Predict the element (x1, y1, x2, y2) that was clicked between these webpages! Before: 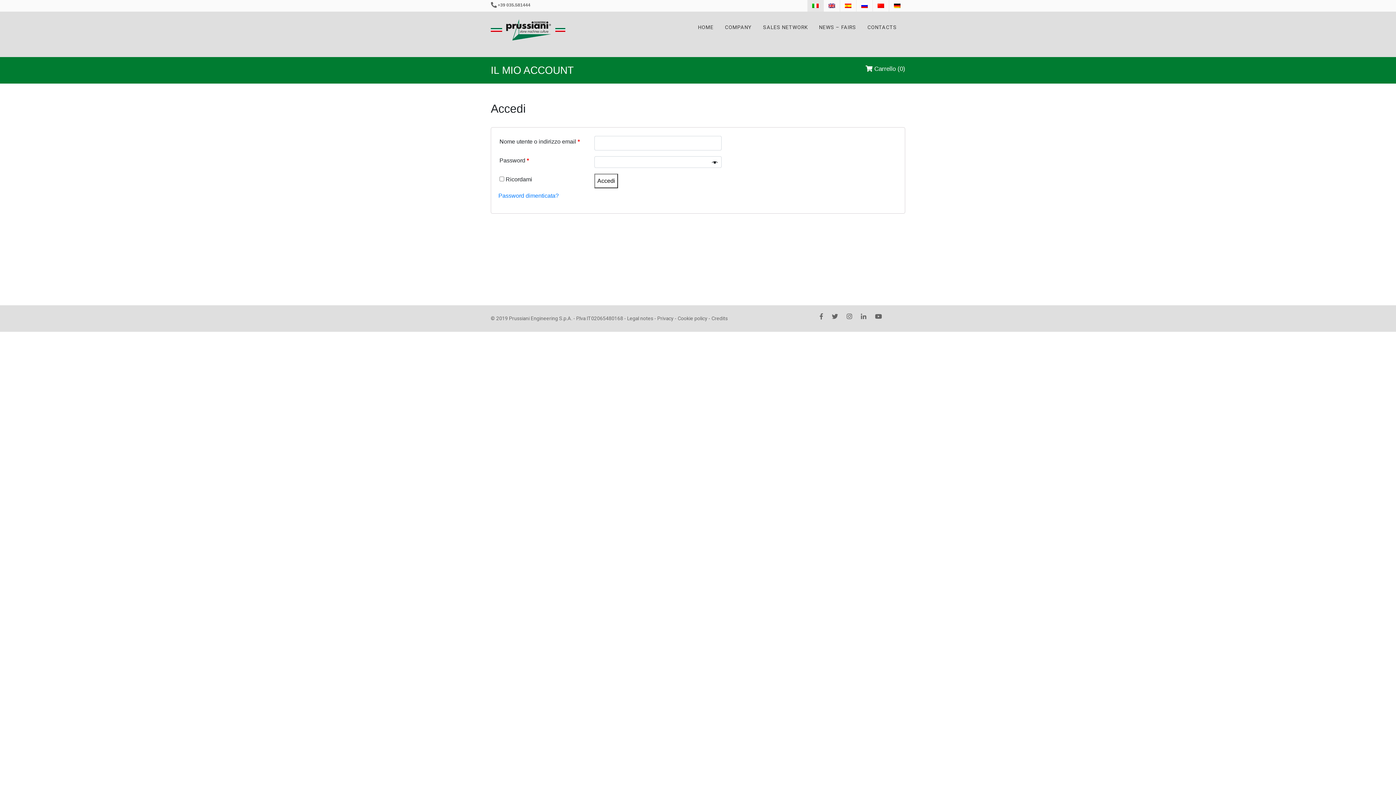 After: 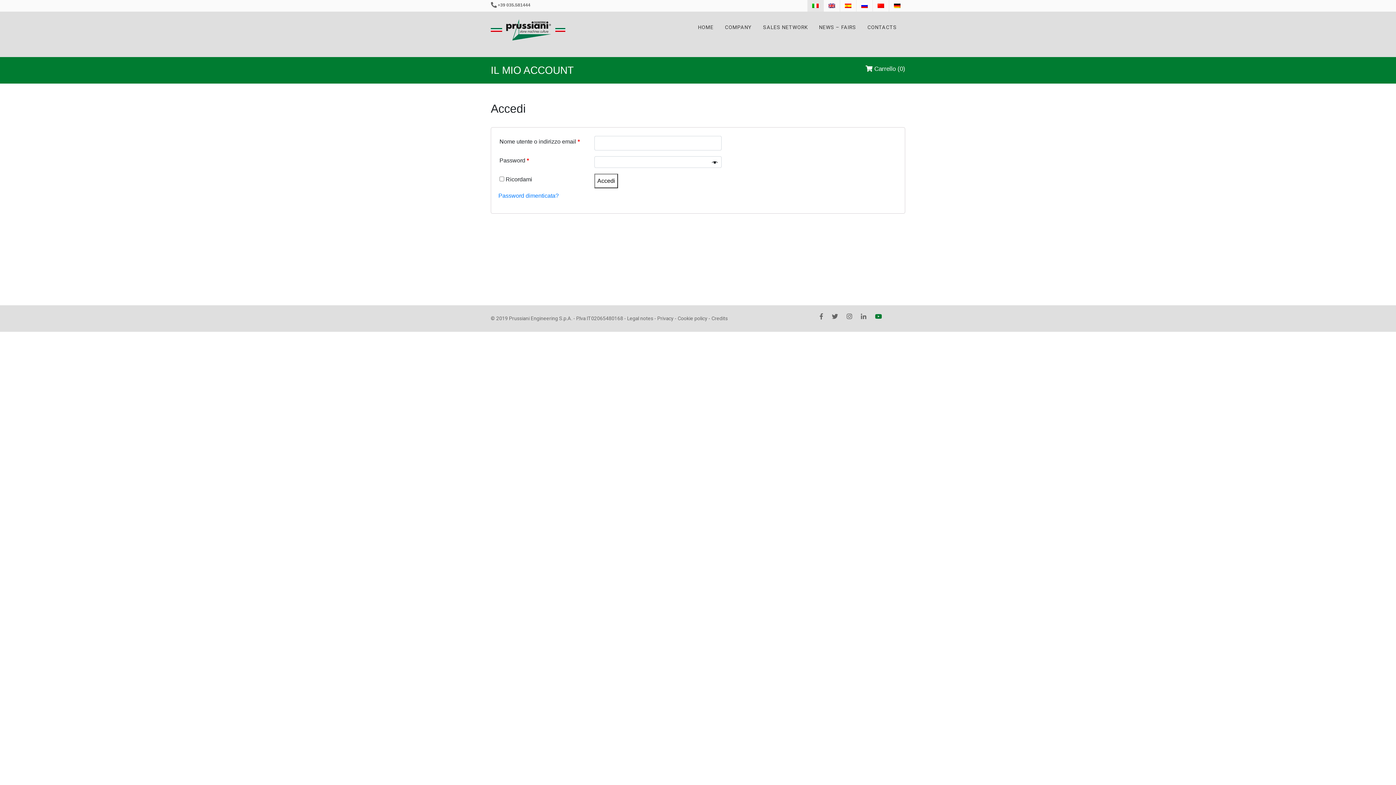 Action: bbox: (875, 313, 882, 320)